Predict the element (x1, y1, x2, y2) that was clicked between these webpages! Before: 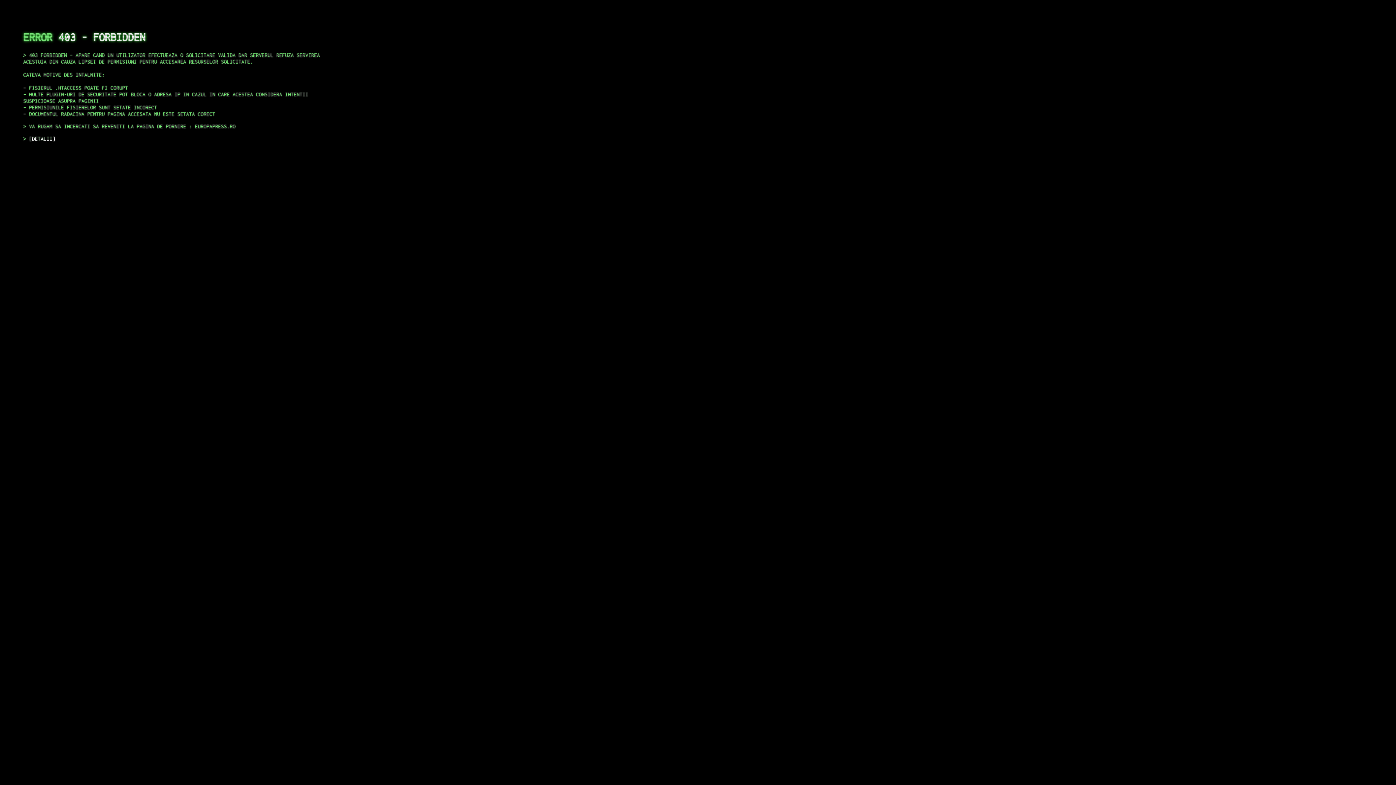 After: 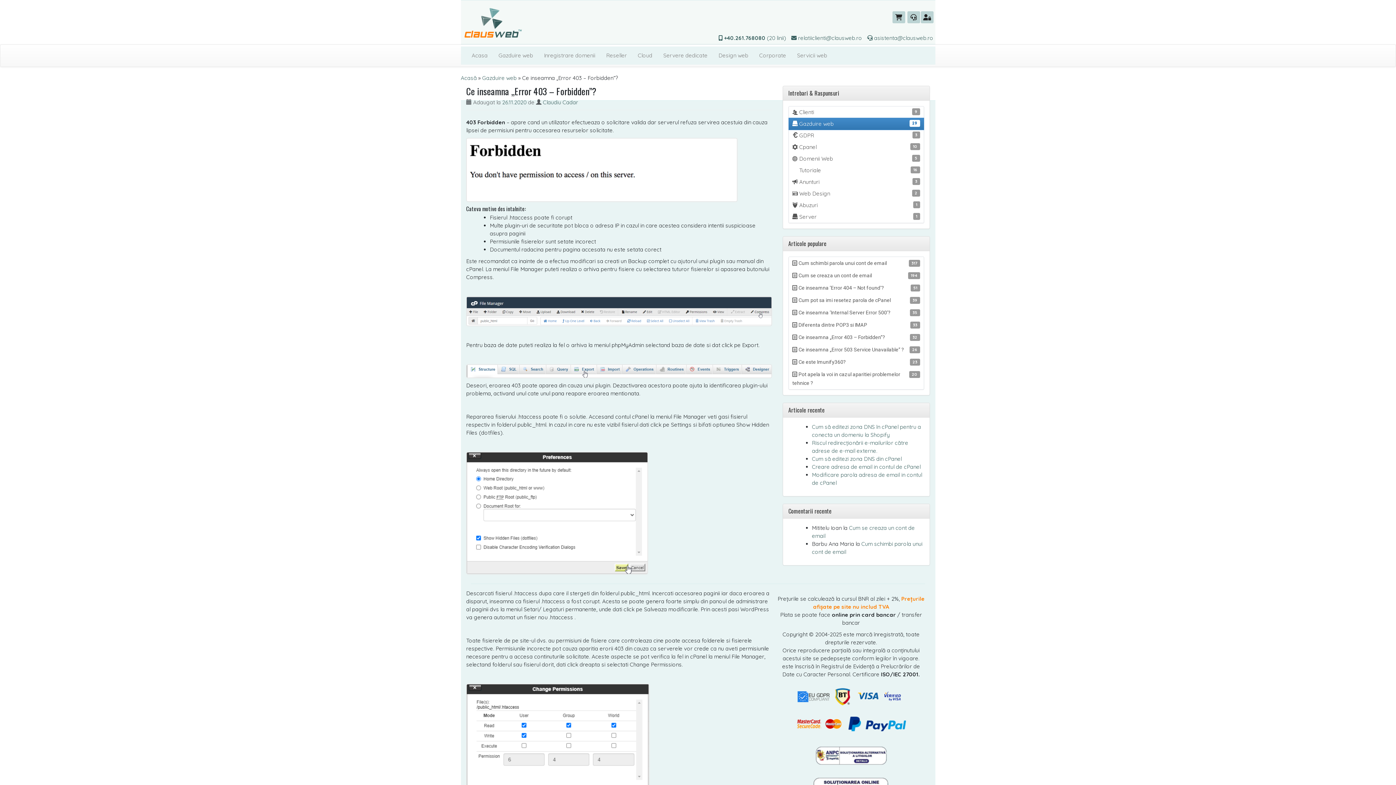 Action: bbox: (29, 135, 55, 141) label: DETALII